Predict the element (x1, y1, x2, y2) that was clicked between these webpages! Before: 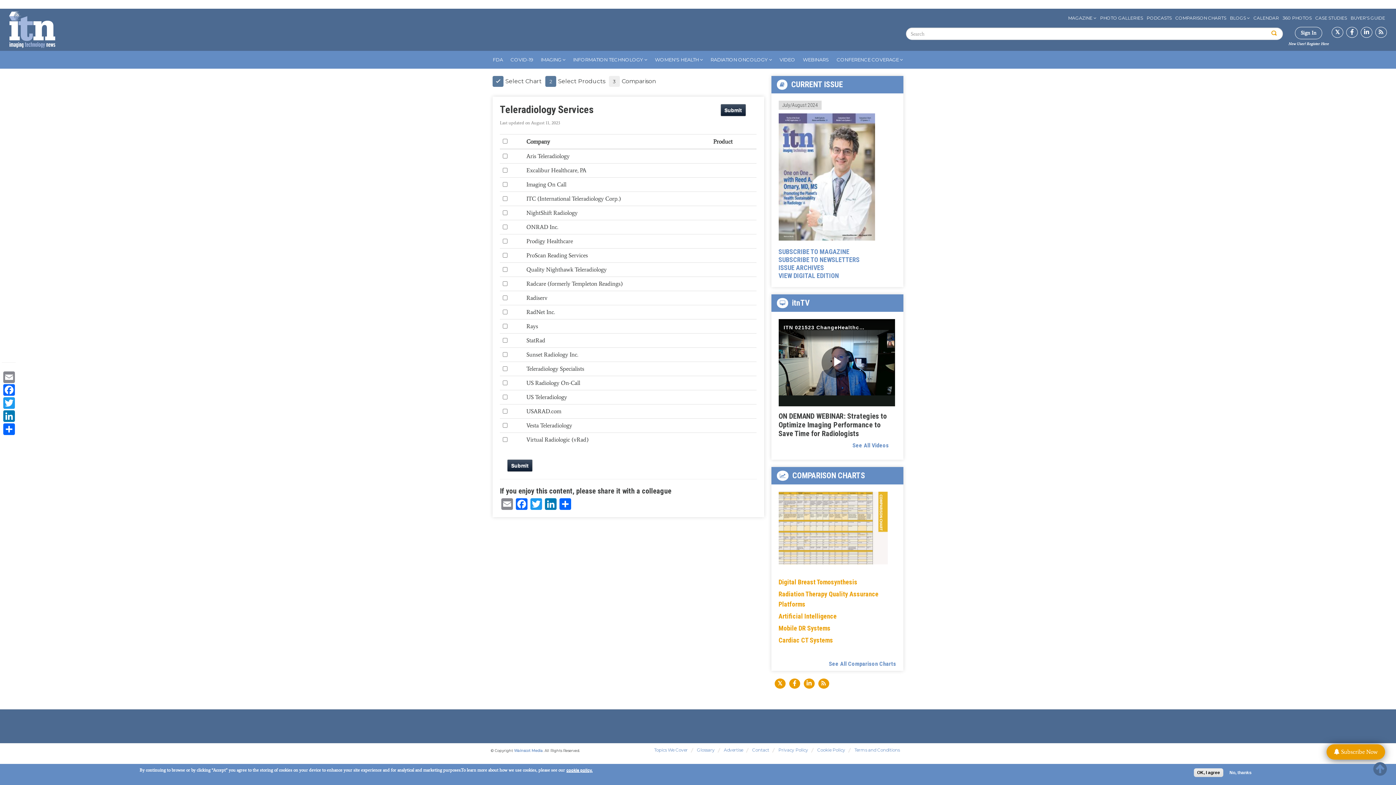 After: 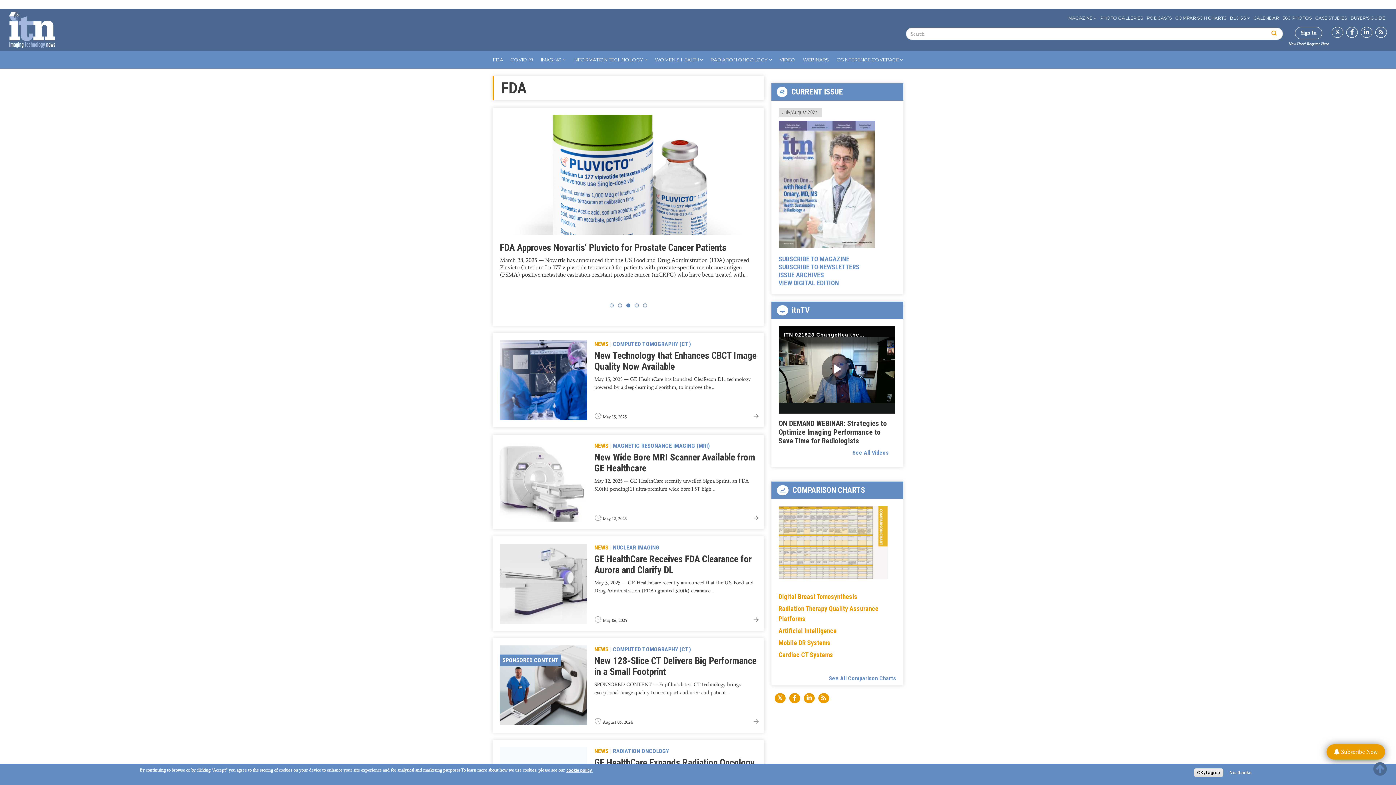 Action: bbox: (489, 50, 507, 68) label: FDA